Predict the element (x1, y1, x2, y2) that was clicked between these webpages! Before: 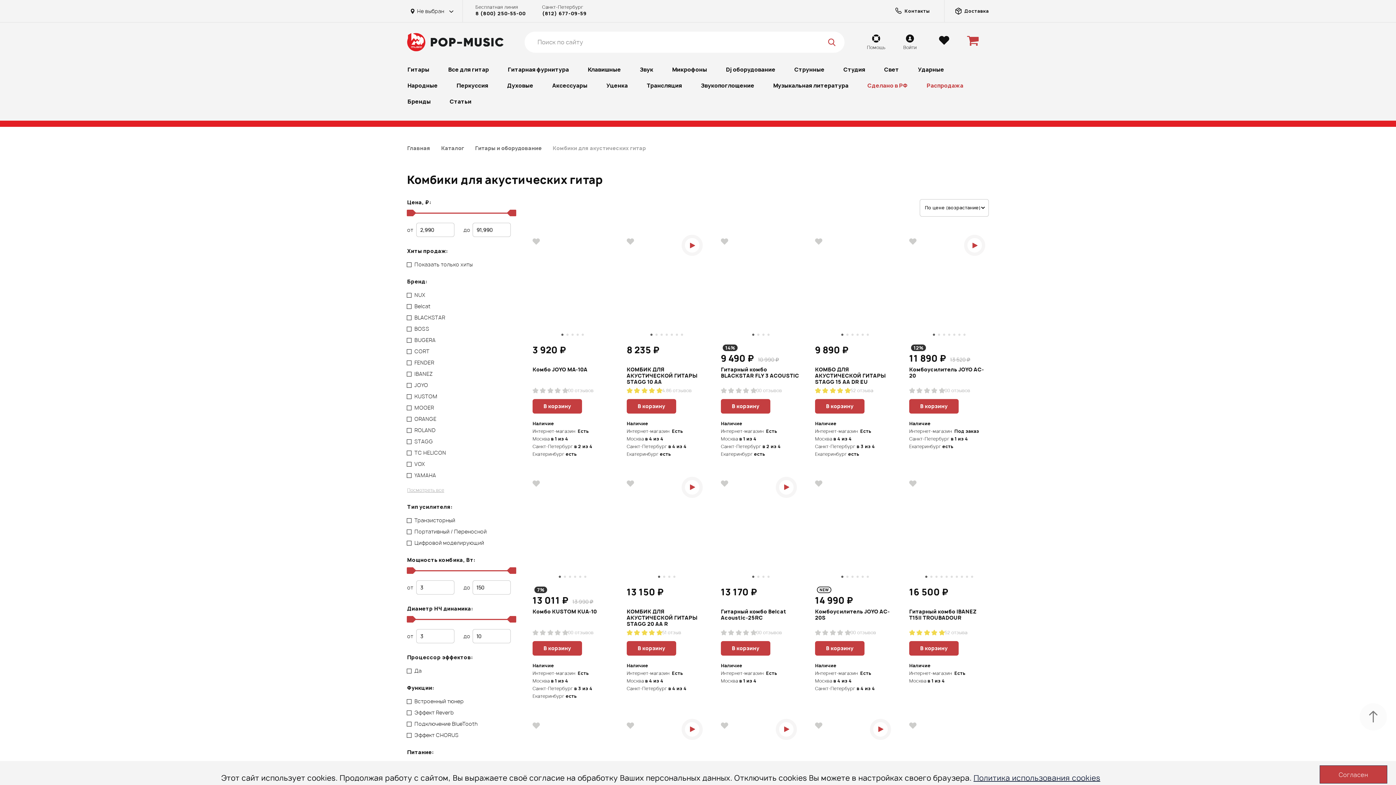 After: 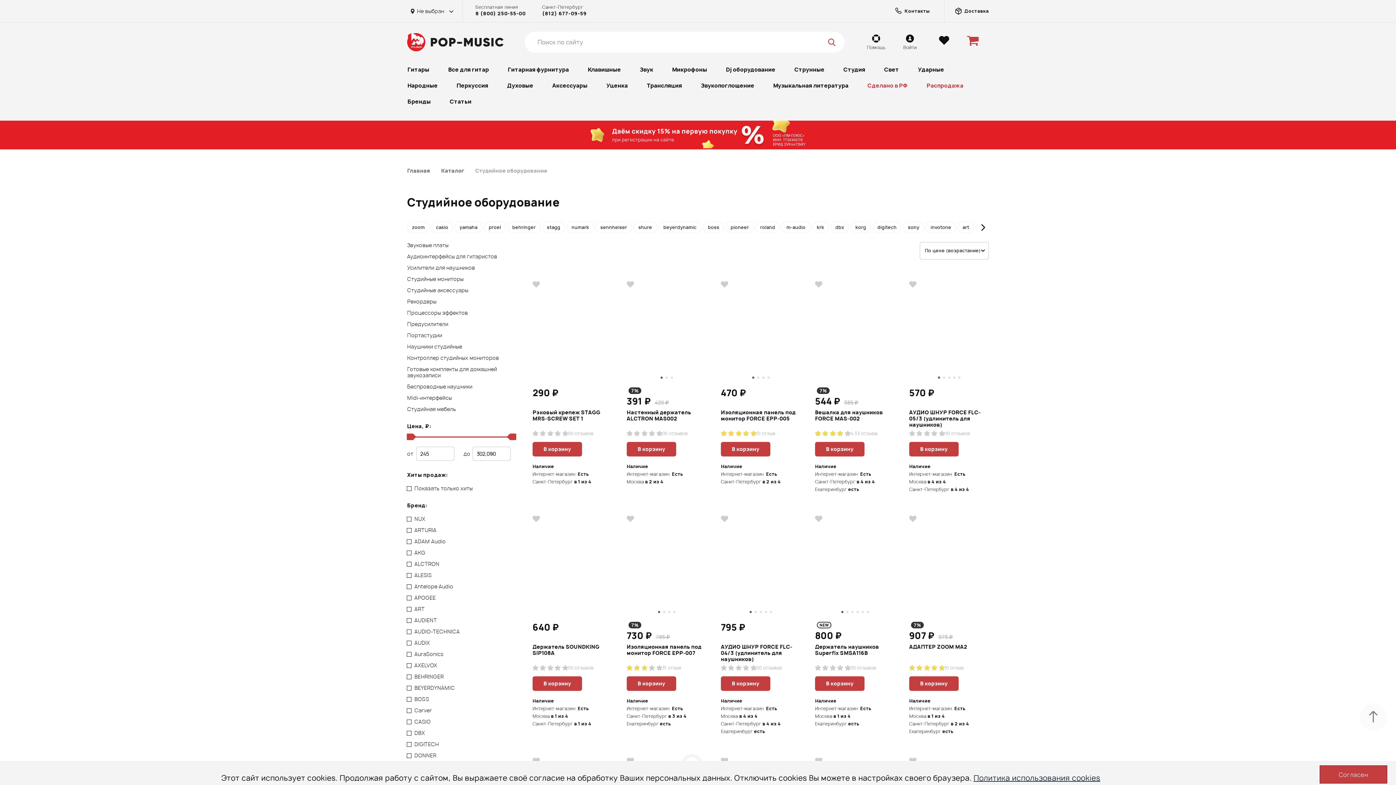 Action: label: Студия bbox: (834, 61, 874, 77)